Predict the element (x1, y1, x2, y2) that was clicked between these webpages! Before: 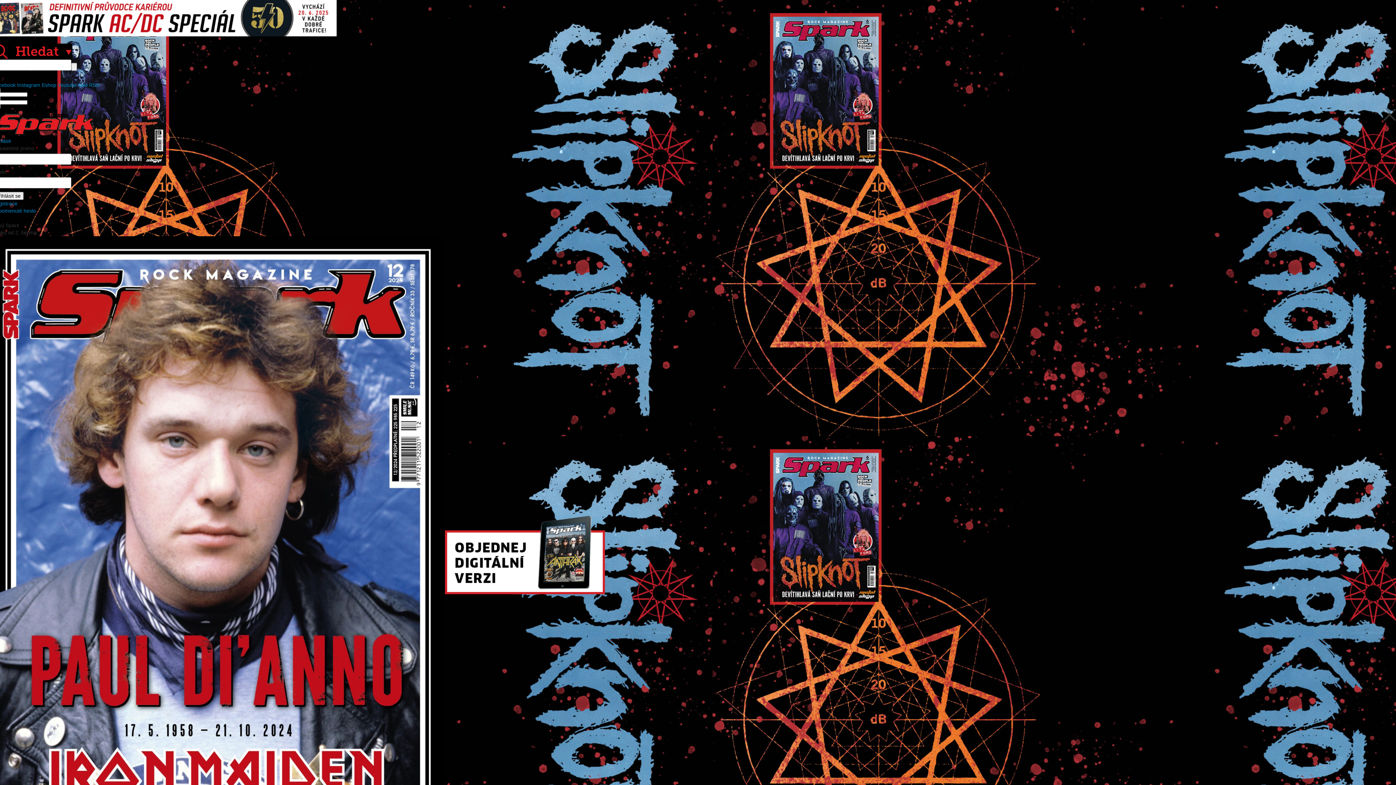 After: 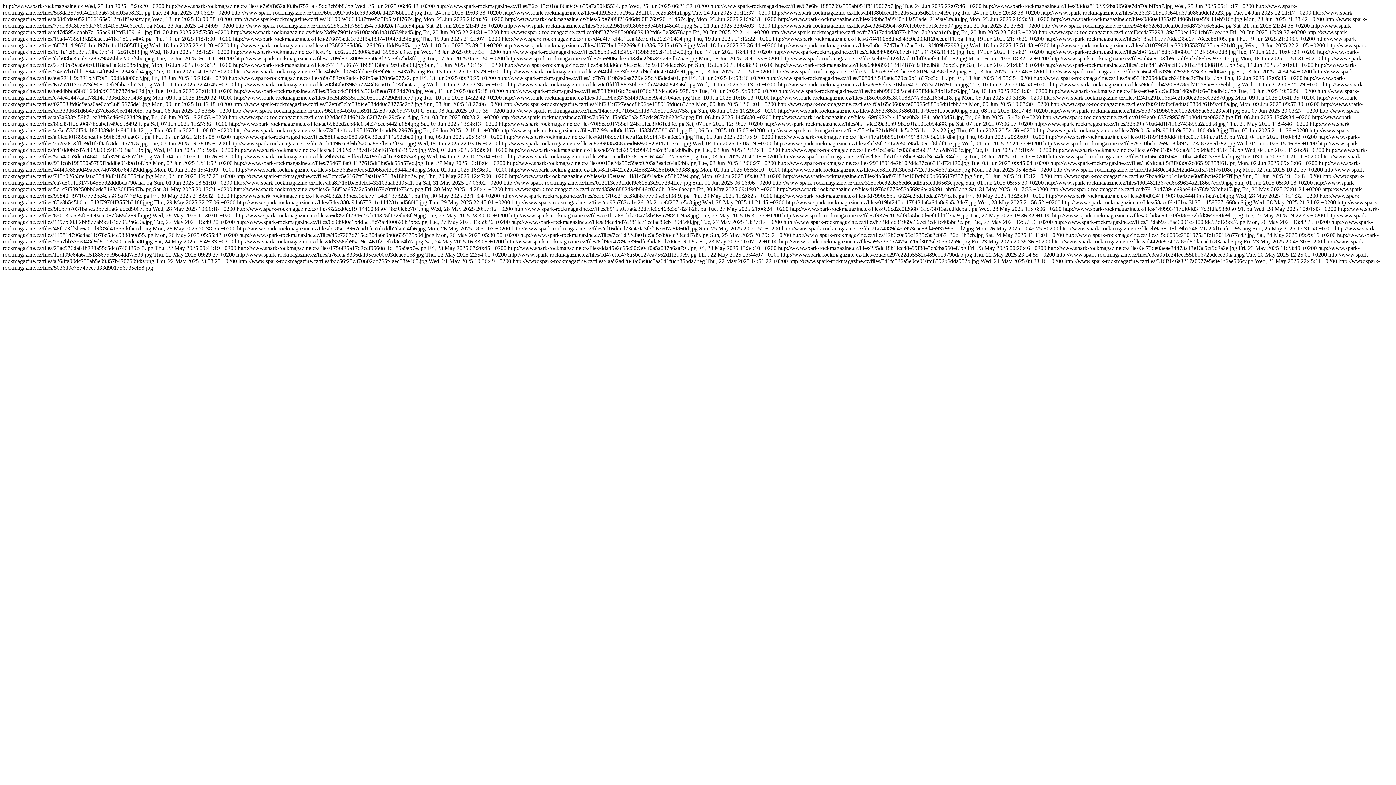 Action: label: RSS bbox: (89, 82, 99, 88)